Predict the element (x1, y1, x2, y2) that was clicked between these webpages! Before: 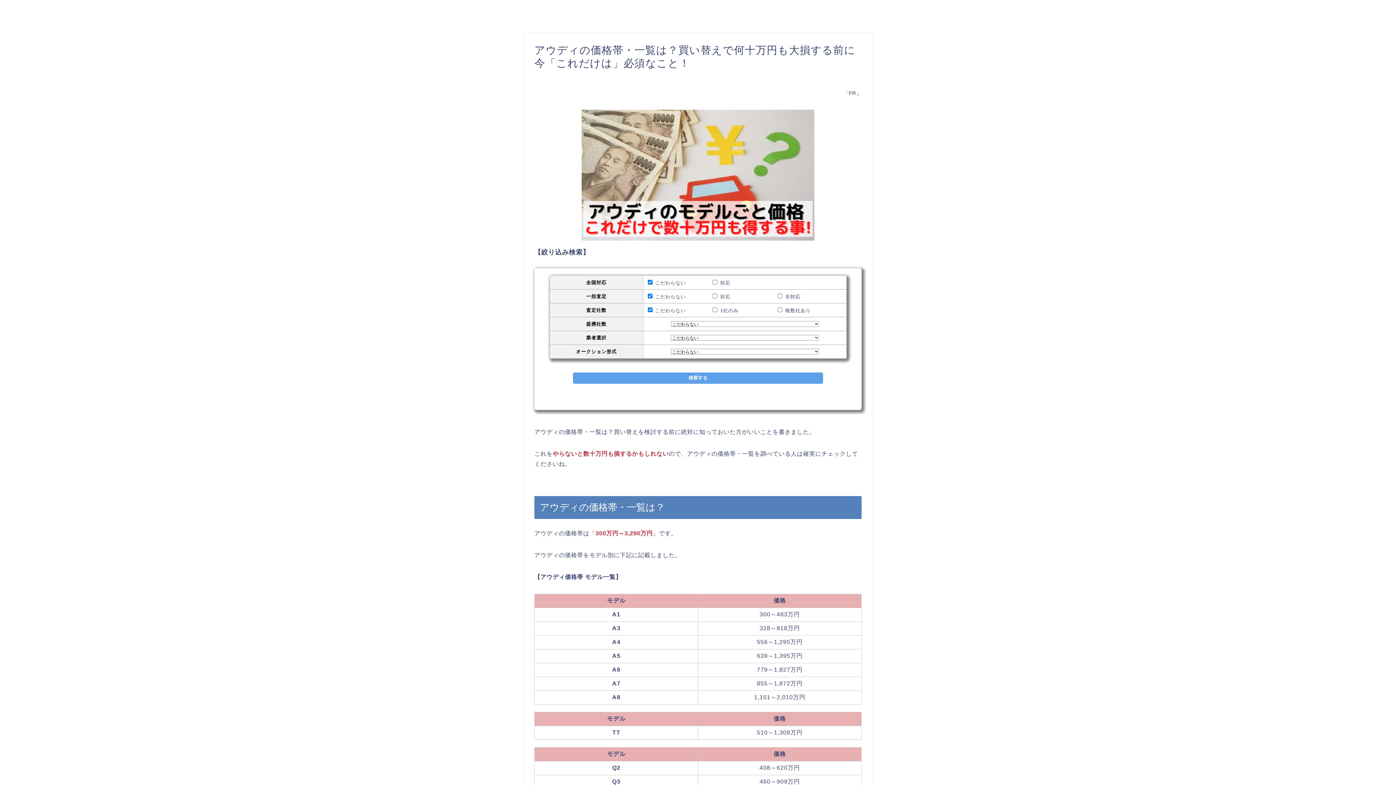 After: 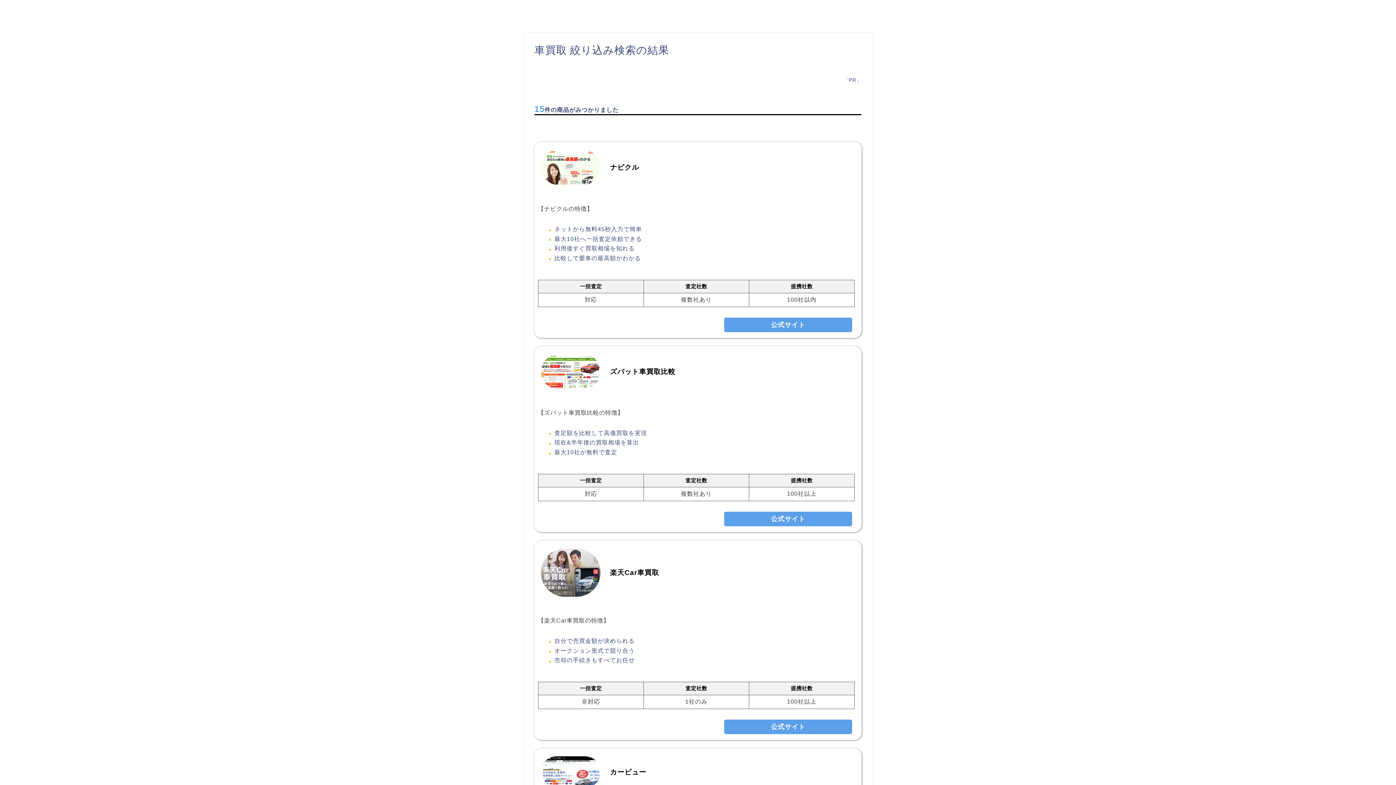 Action: bbox: (573, 372, 823, 384) label: 検索する